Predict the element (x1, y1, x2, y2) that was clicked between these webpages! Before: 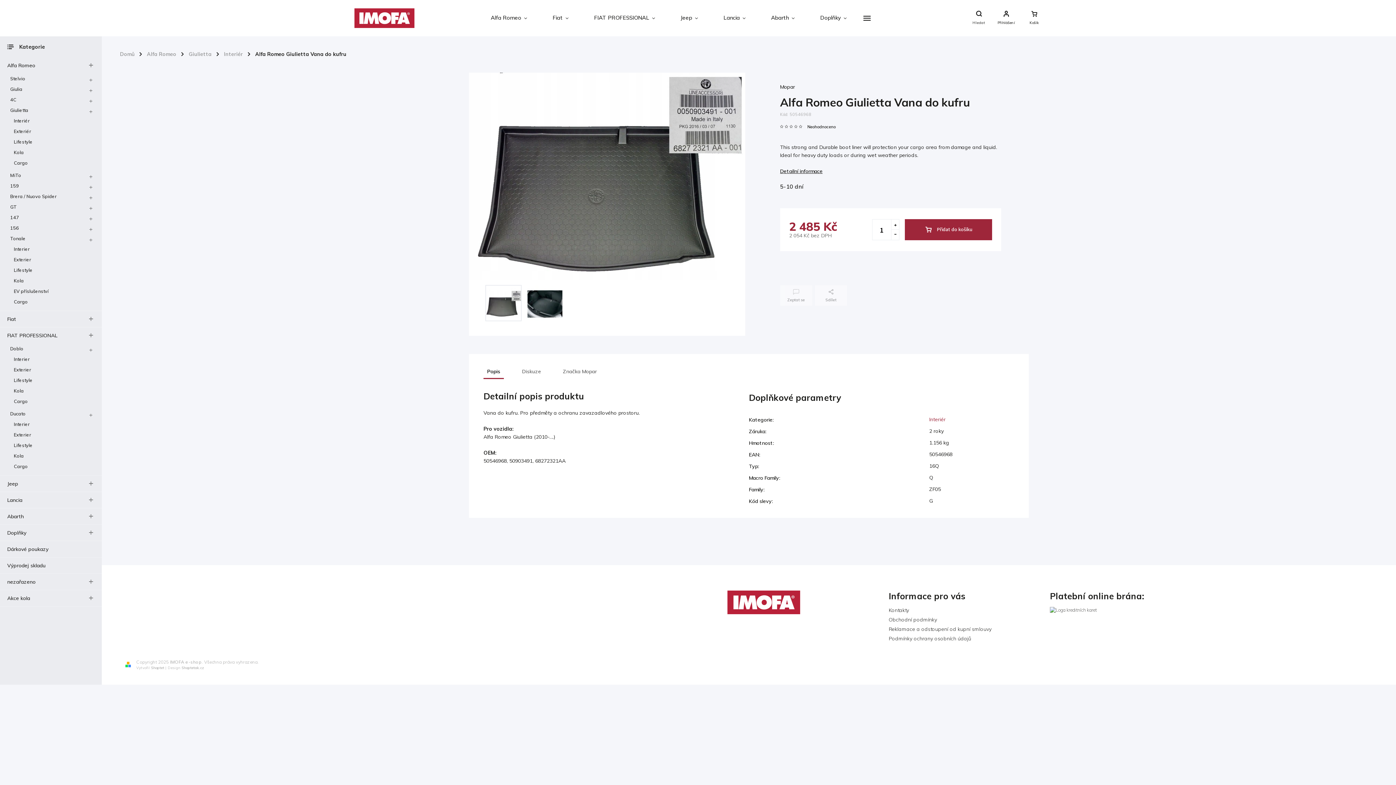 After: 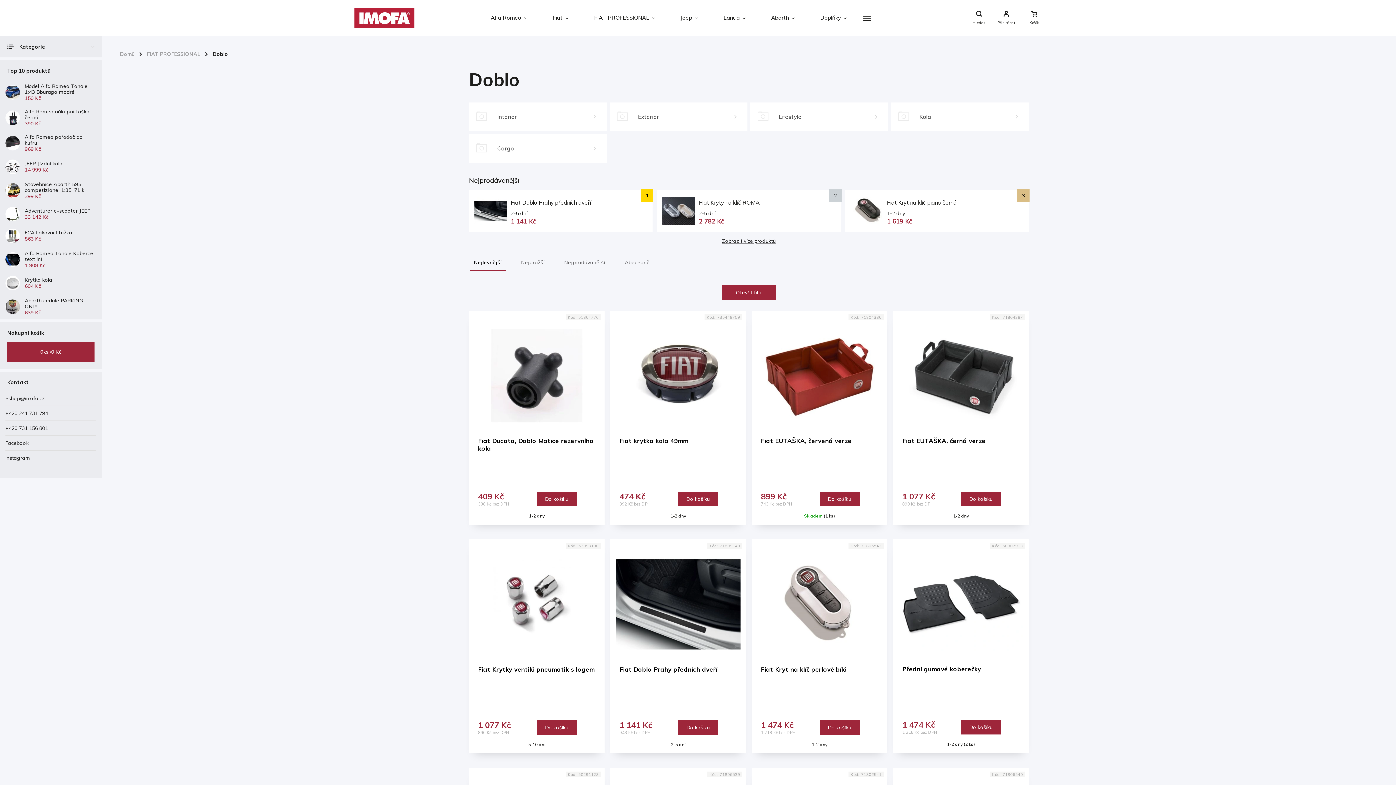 Action: bbox: (3, 343, 98, 354) label: Doblo
 